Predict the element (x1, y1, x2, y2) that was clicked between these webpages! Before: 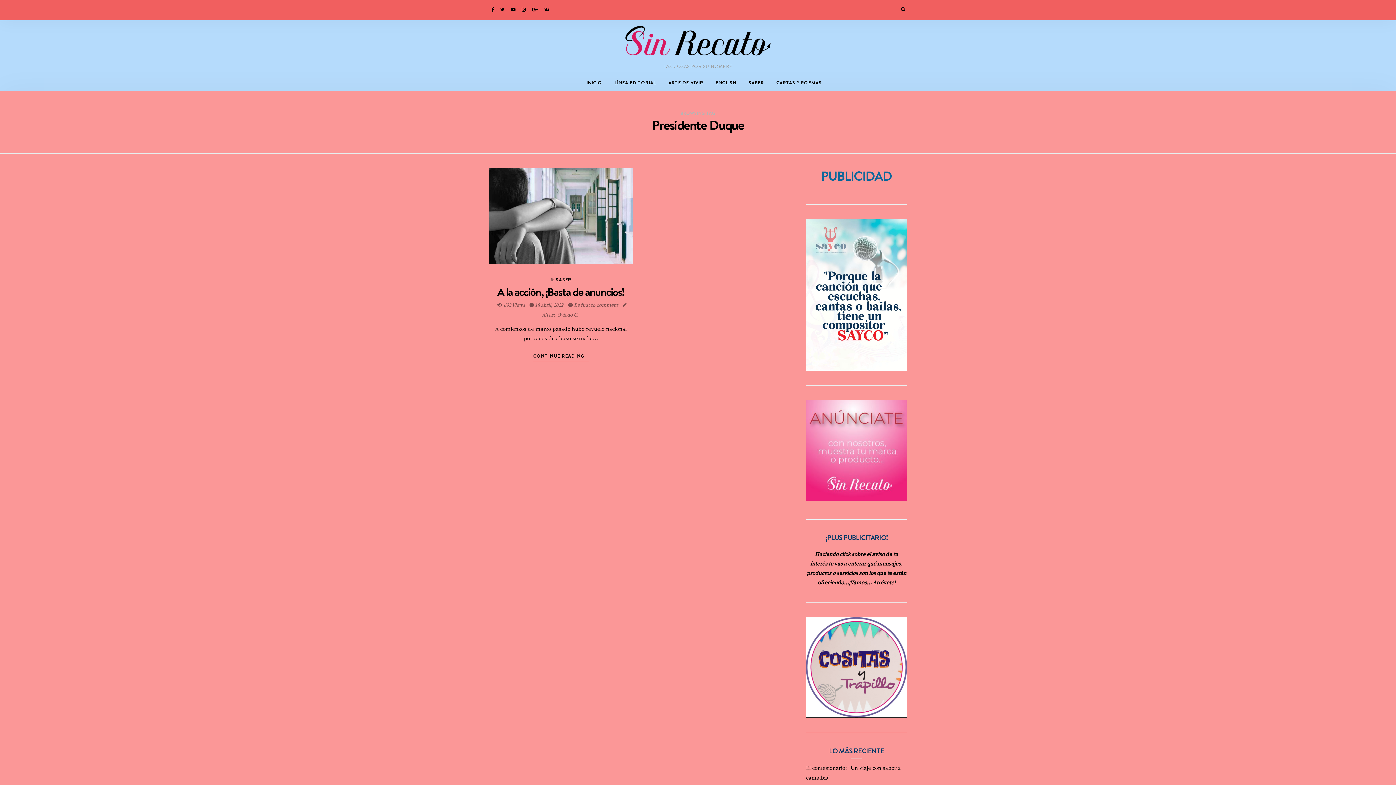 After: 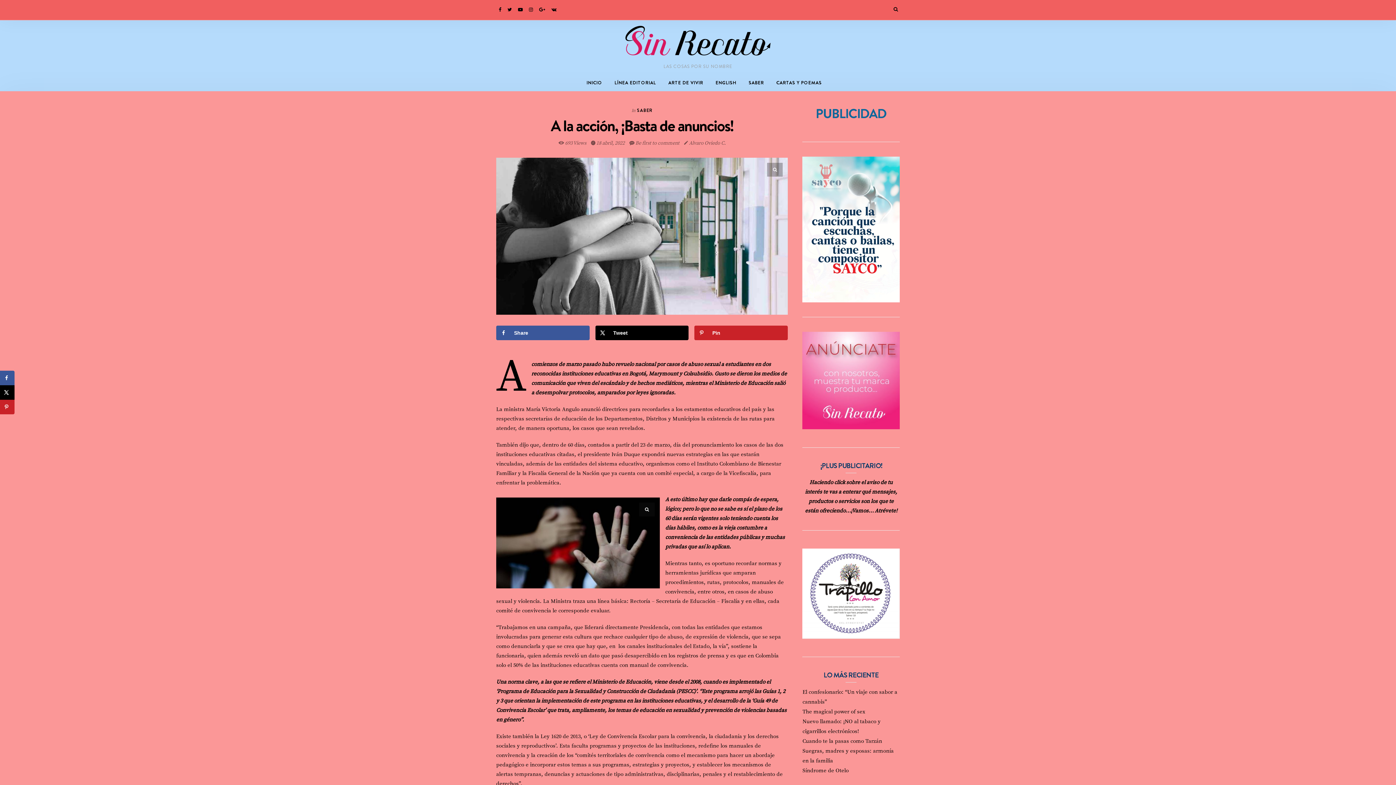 Action: bbox: (489, 168, 632, 264) label: VIEW POST 